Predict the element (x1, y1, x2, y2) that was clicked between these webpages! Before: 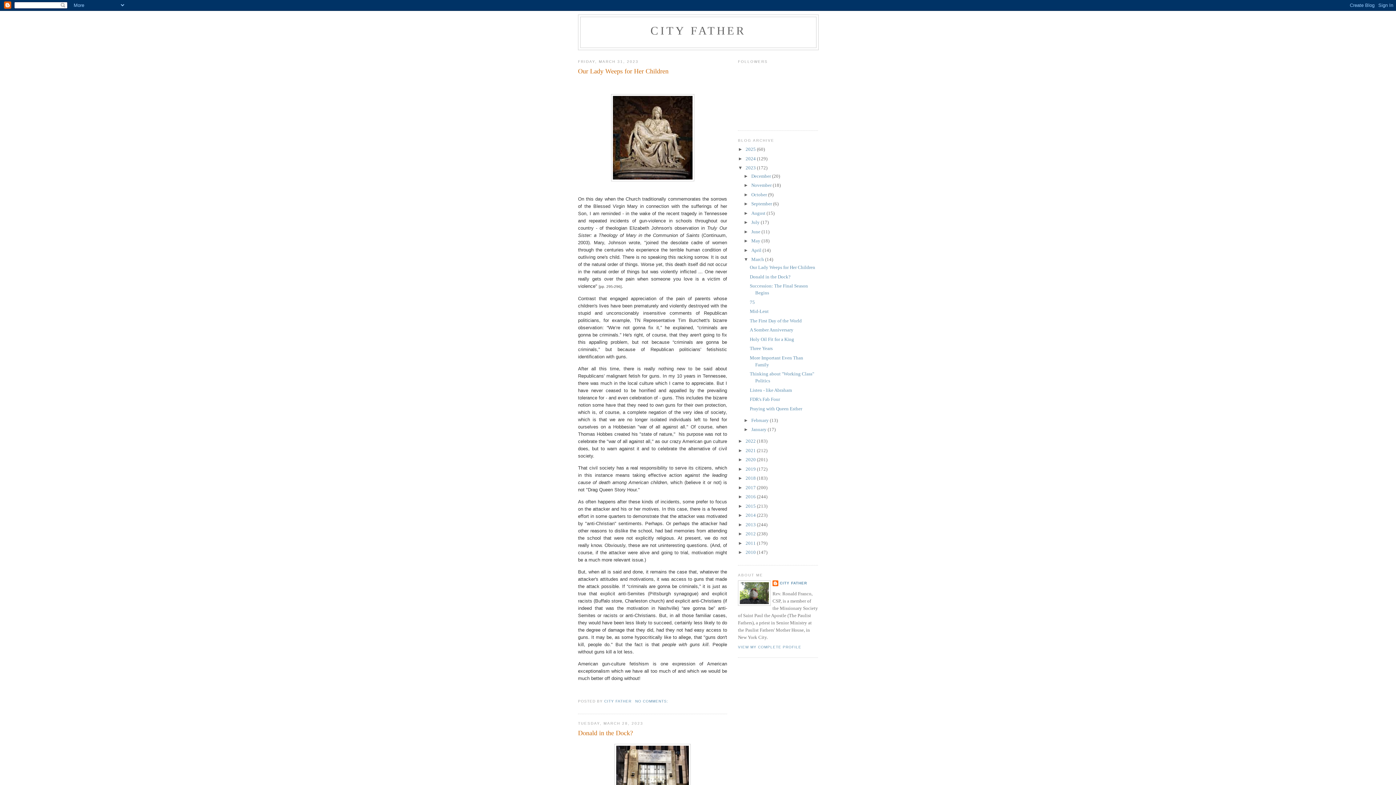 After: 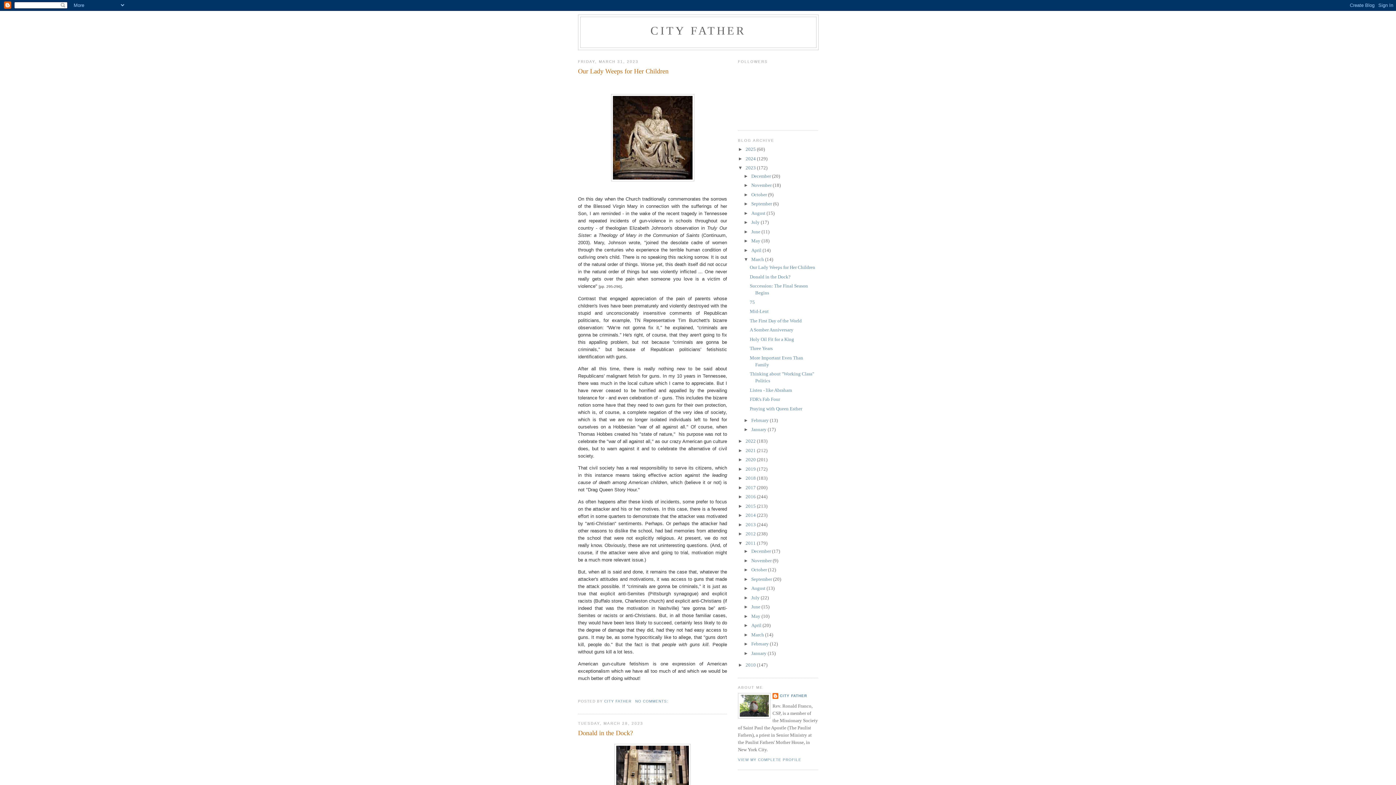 Action: bbox: (738, 540, 745, 546) label: ►  